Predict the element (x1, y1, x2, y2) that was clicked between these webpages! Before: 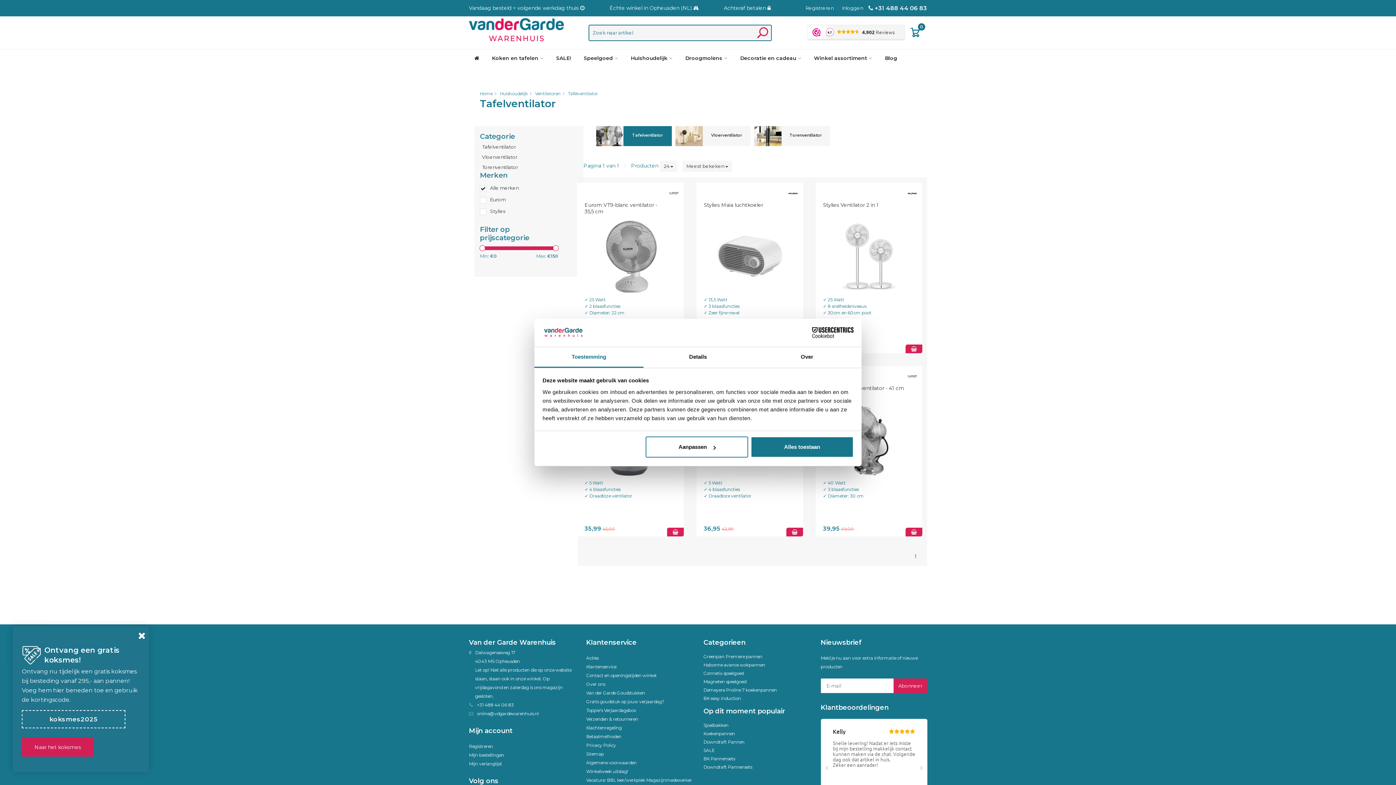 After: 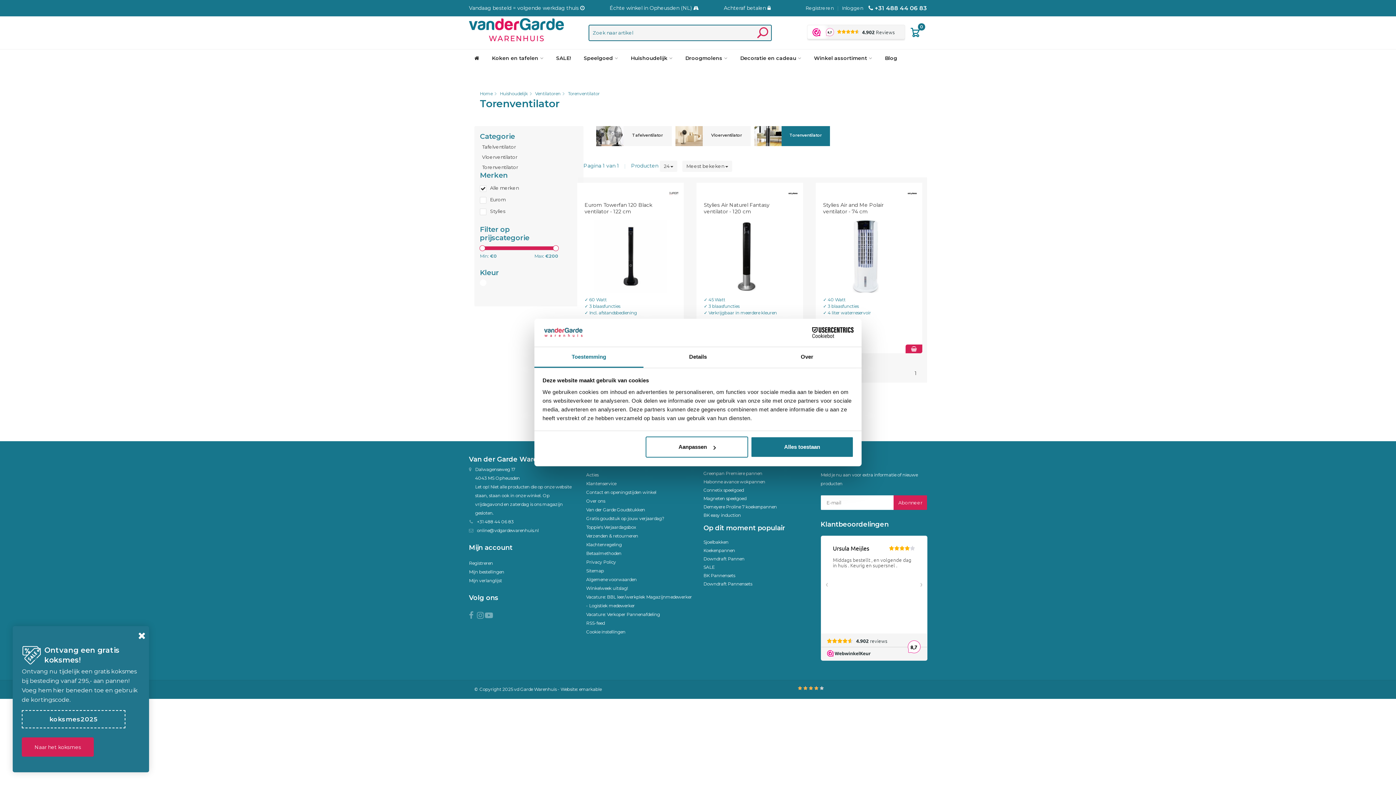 Action: label: Torenventilator bbox: (482, 164, 578, 170)